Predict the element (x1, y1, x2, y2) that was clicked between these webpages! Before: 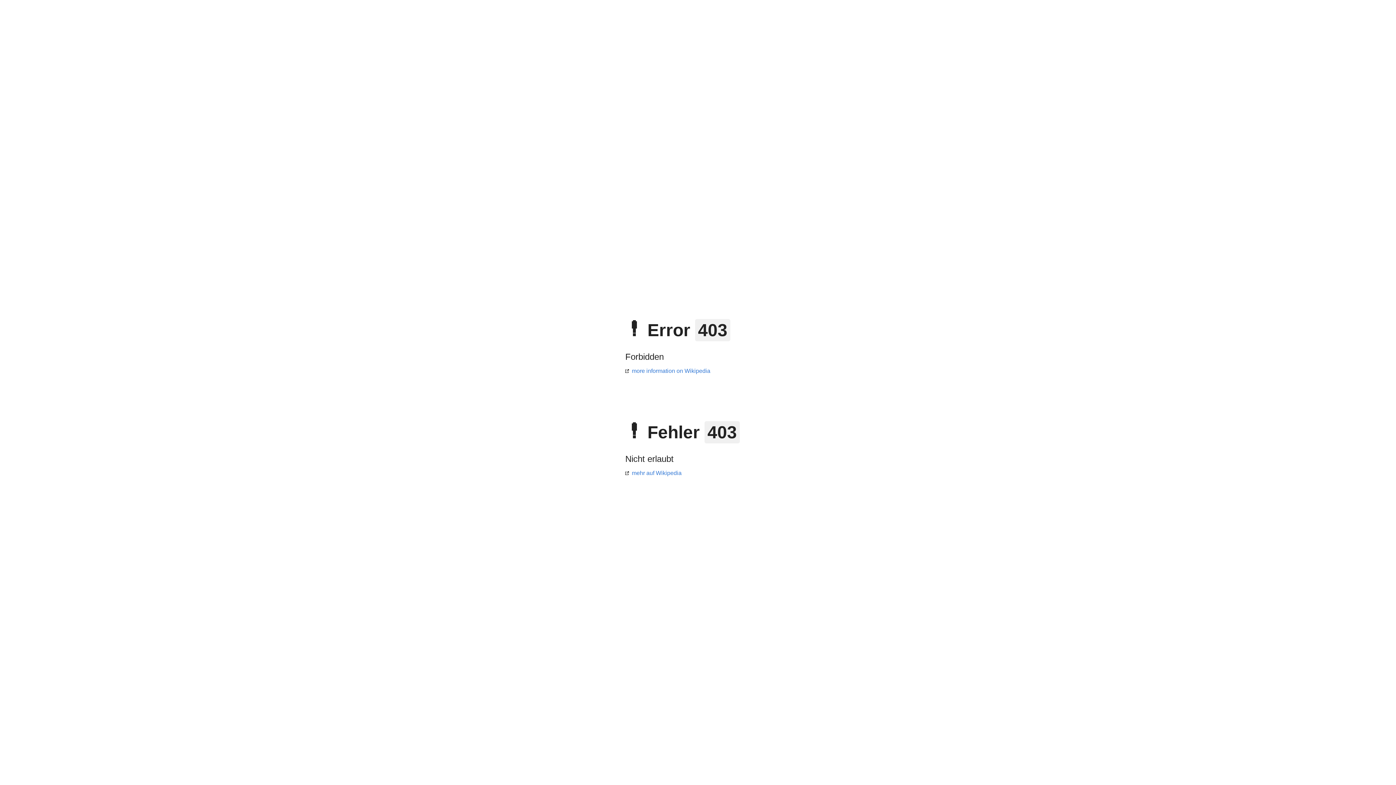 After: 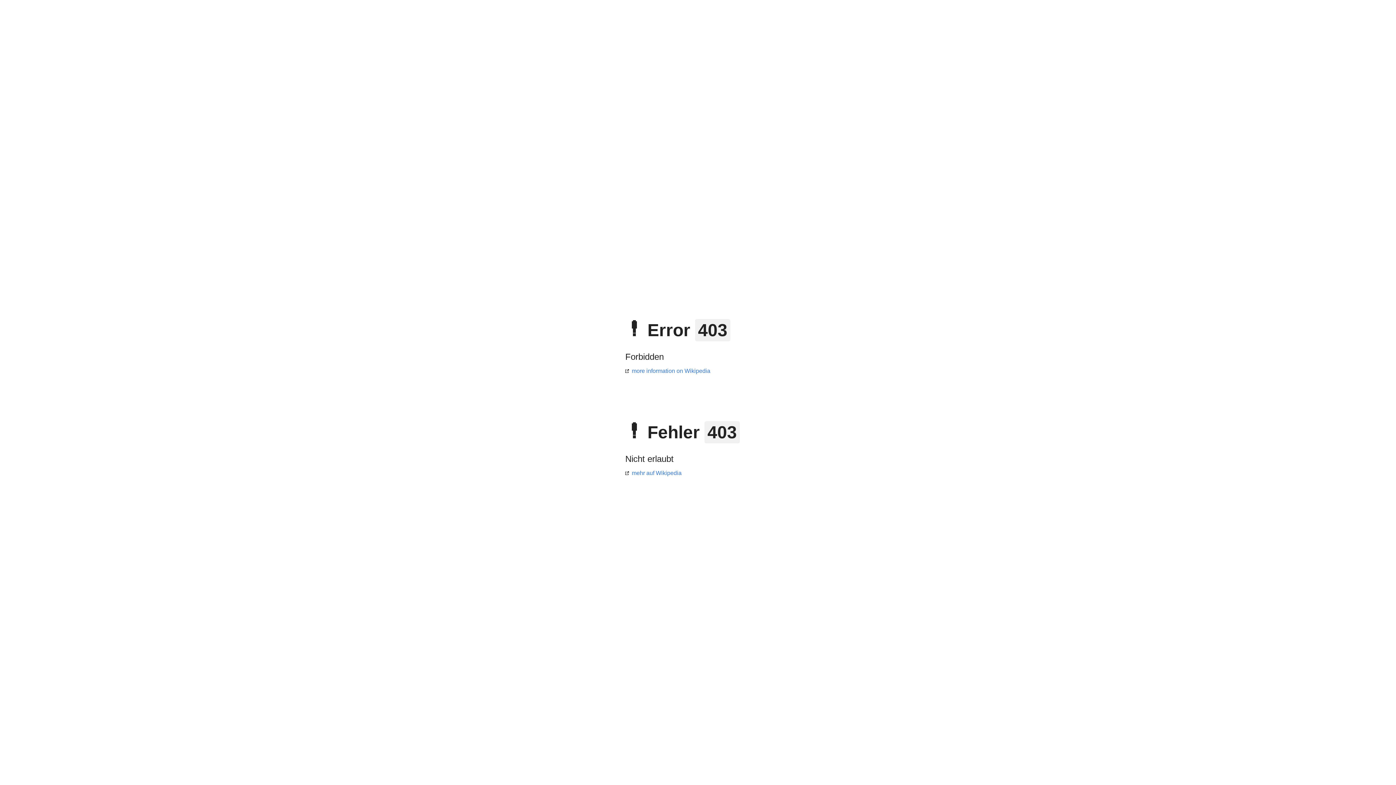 Action: label: mehr auf Wikipedia bbox: (625, 470, 681, 476)